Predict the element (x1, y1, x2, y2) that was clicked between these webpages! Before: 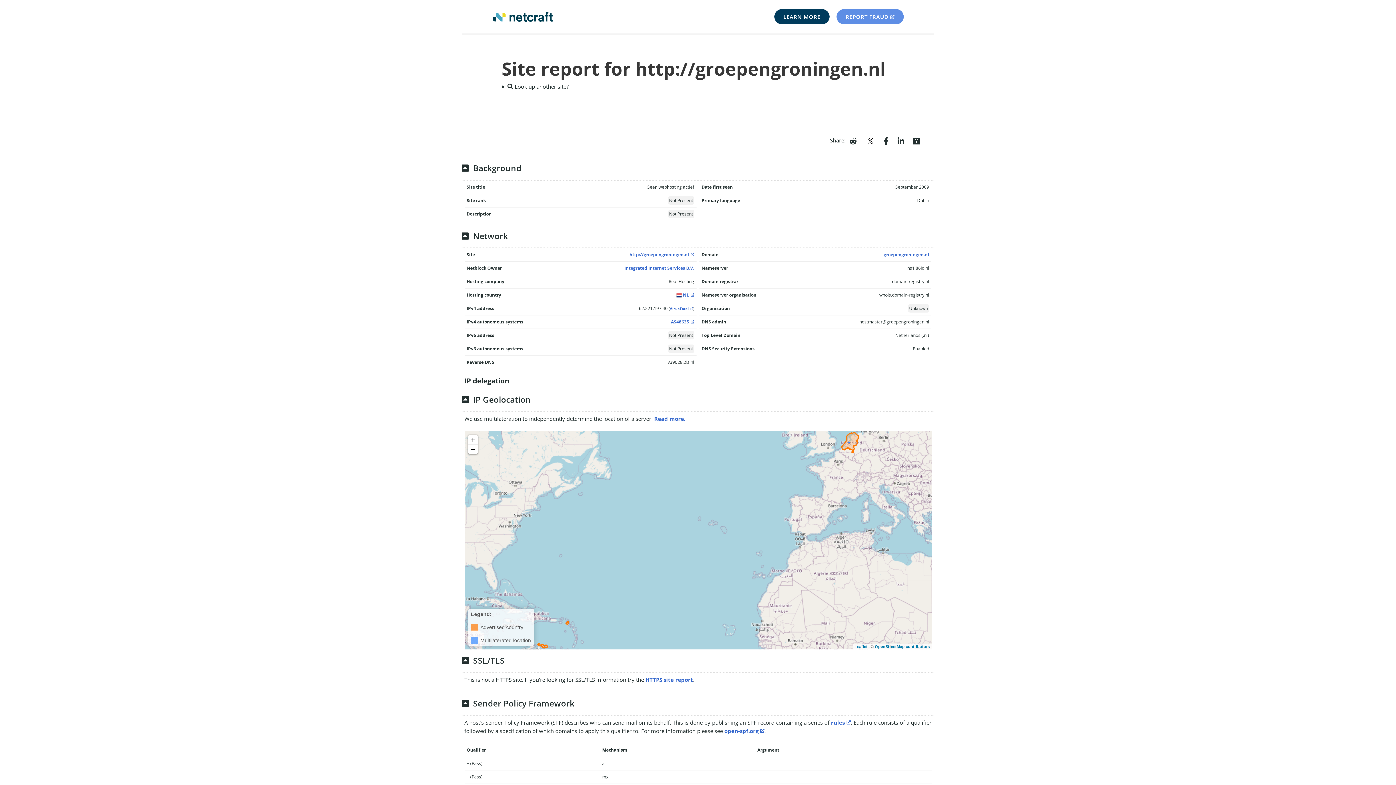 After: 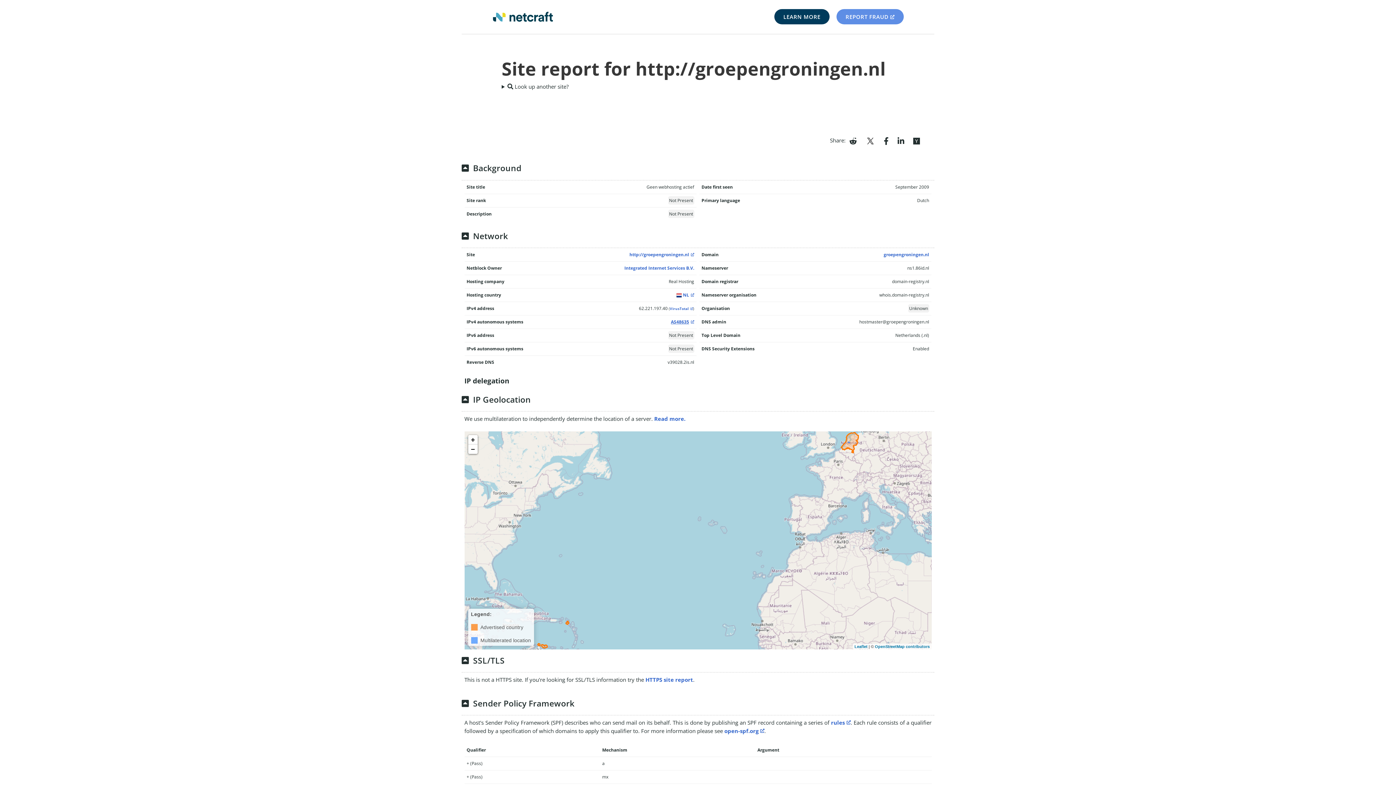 Action: bbox: (671, 318, 694, 325) label: AS48635